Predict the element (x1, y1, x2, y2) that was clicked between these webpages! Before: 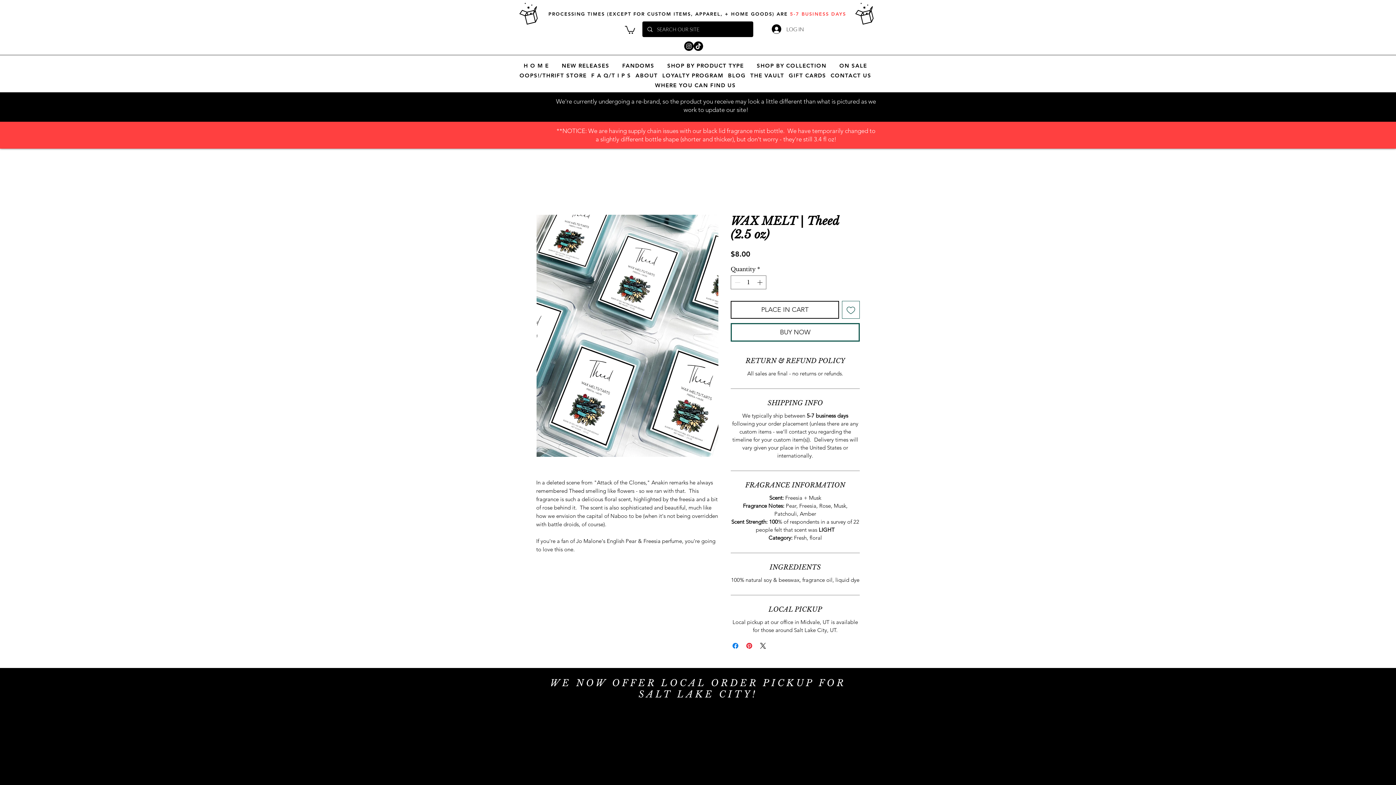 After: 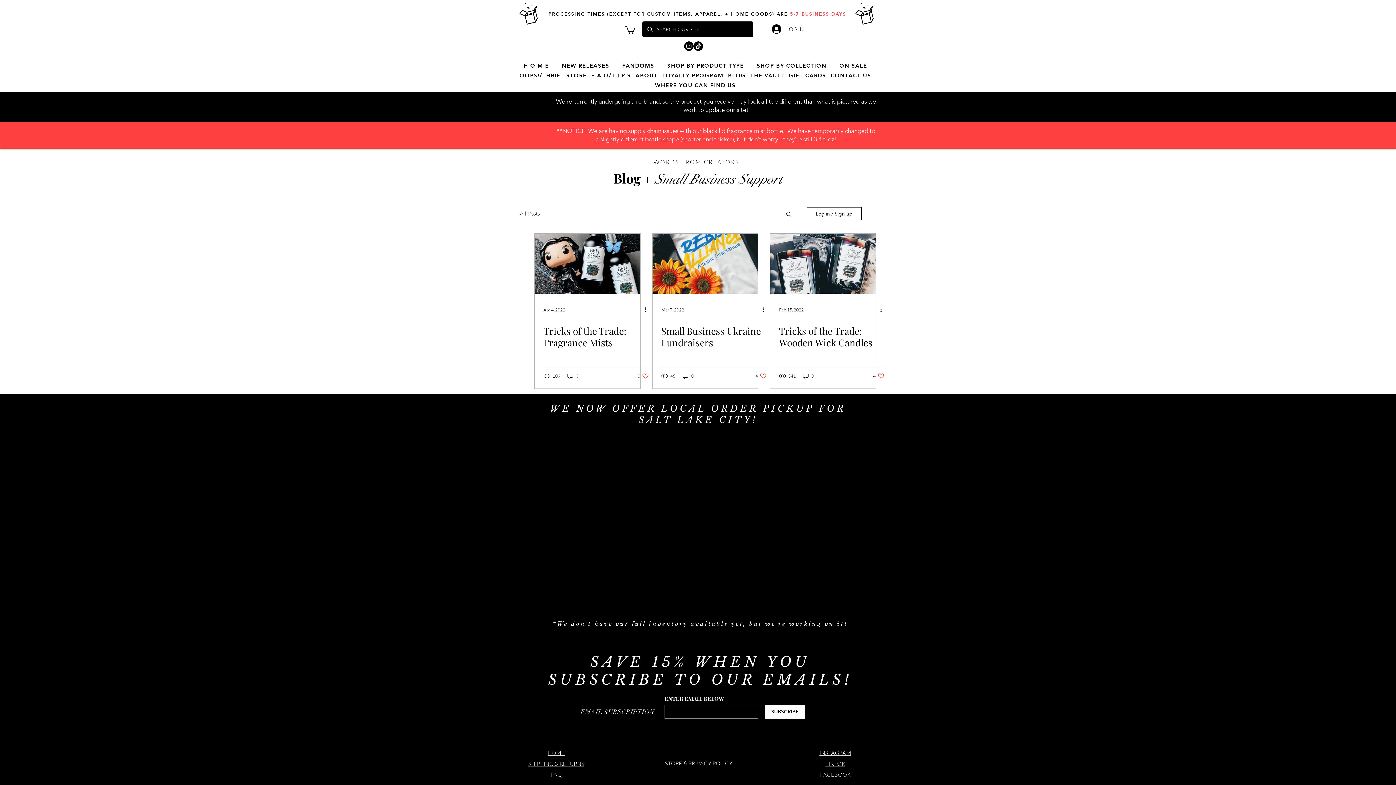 Action: bbox: (726, 70, 748, 80) label: BLOG